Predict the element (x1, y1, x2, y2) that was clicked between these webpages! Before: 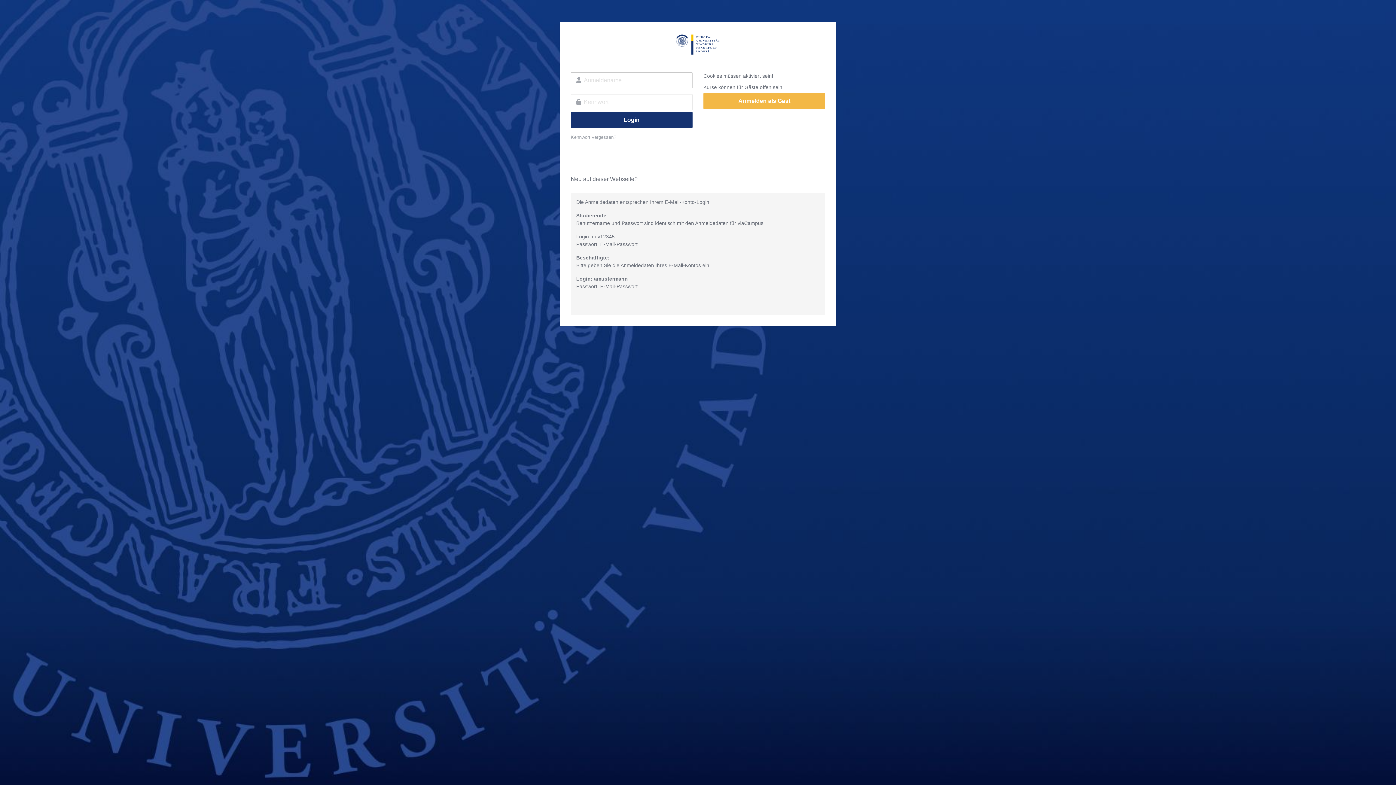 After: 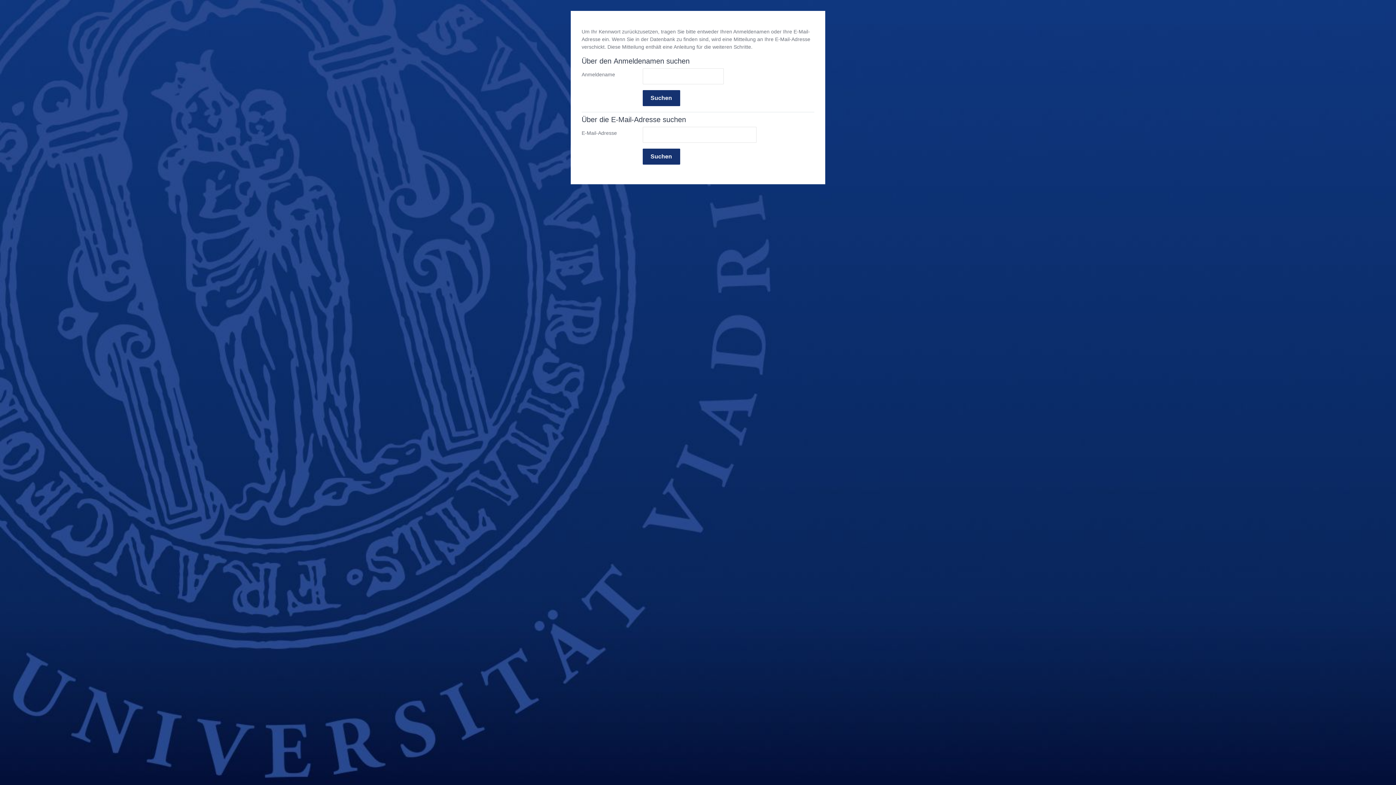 Action: bbox: (570, 134, 616, 140) label: Kennwort vergessen?